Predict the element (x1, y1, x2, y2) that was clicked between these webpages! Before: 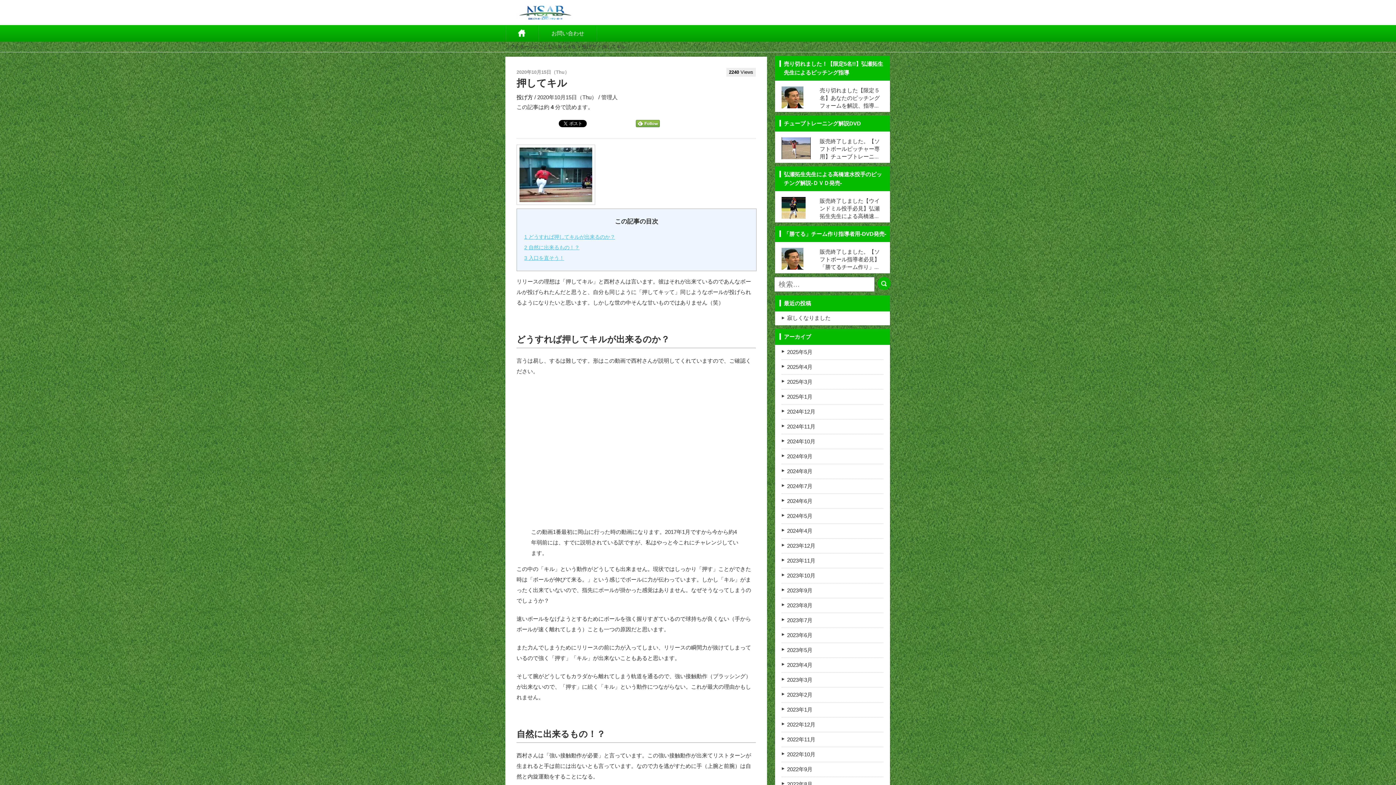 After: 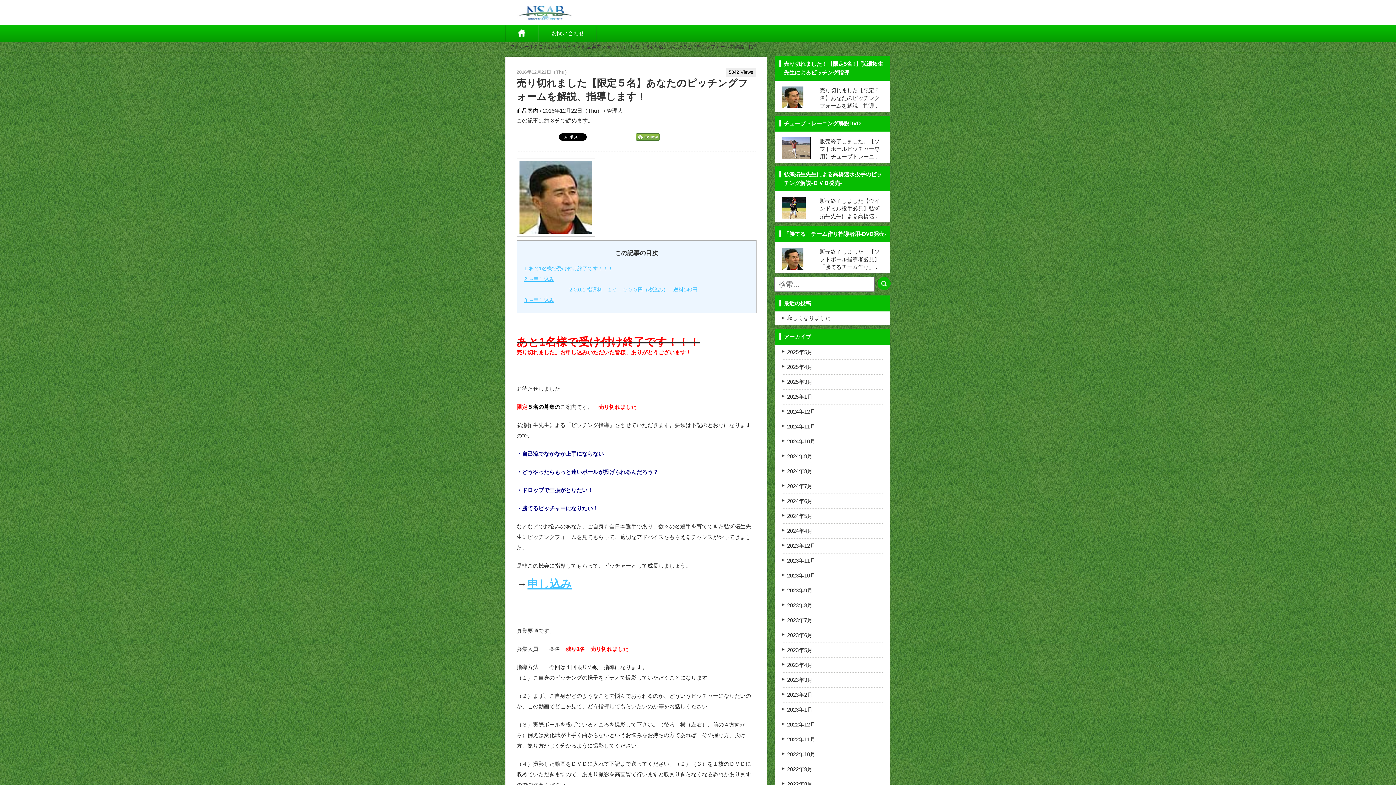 Action: bbox: (781, 83, 883, 112) label: 売り切れました【限定５名】あなたのピッチングフォームを解説、指導...